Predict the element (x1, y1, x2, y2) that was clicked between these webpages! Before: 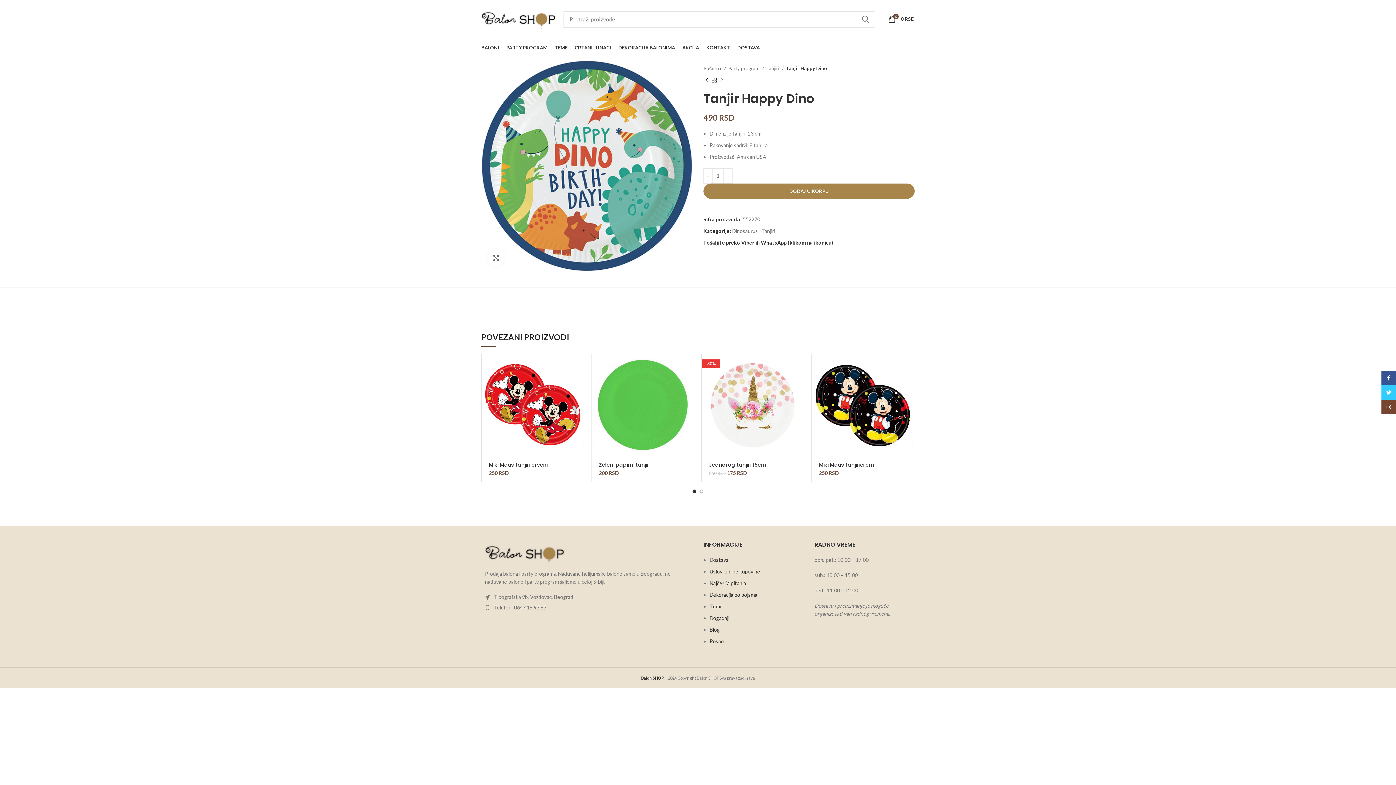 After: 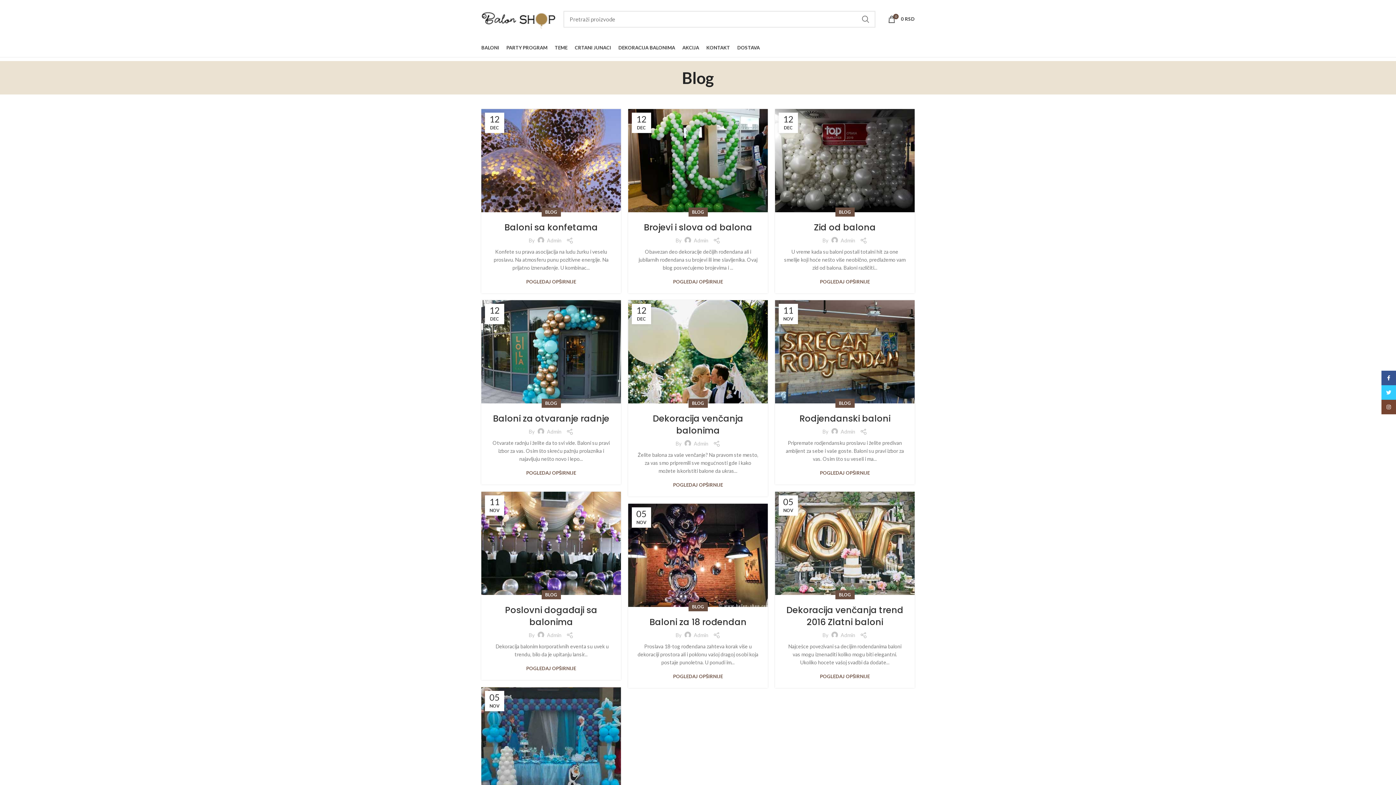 Action: bbox: (709, 626, 720, 632) label: Blog